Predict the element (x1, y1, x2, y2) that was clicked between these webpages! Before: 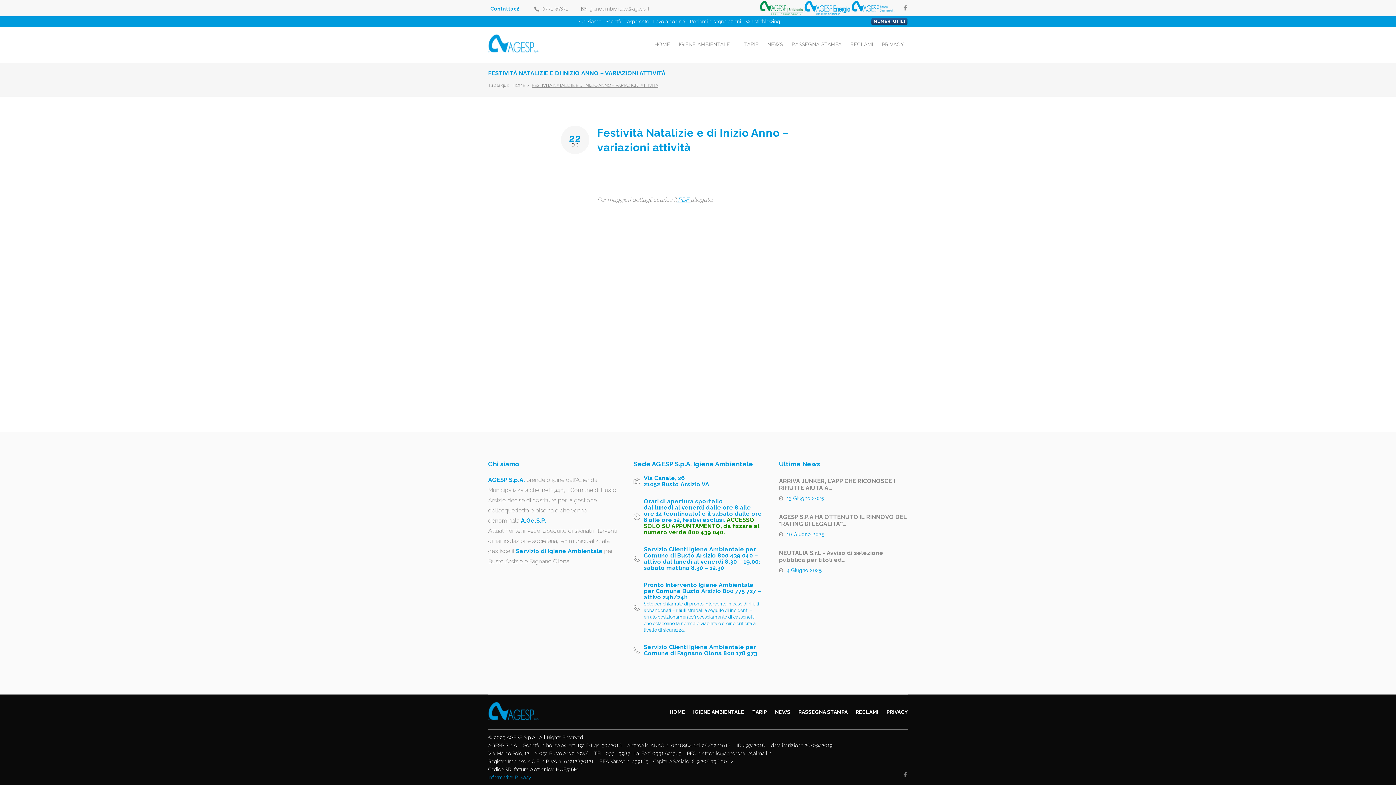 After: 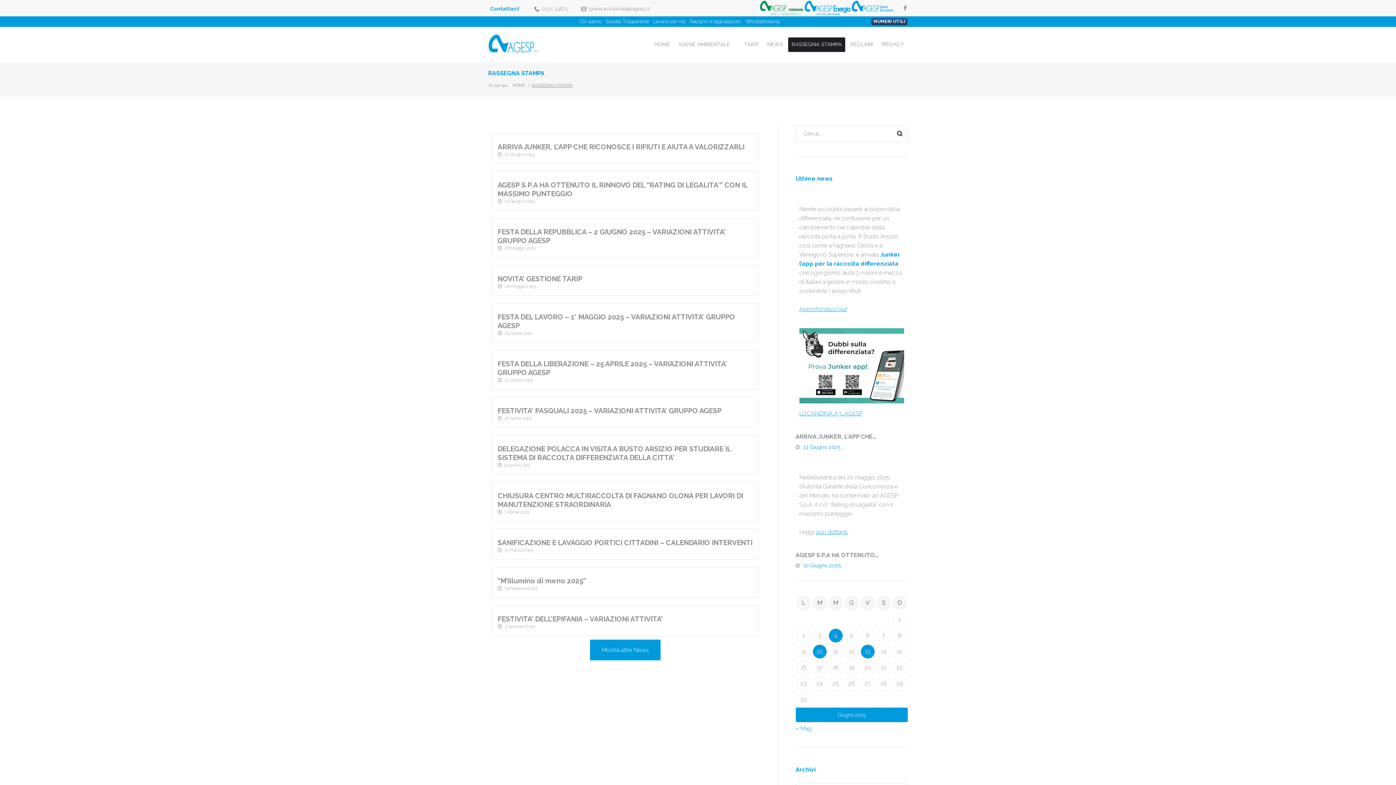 Action: label: RASSEGNA STAMPA bbox: (788, 37, 845, 51)